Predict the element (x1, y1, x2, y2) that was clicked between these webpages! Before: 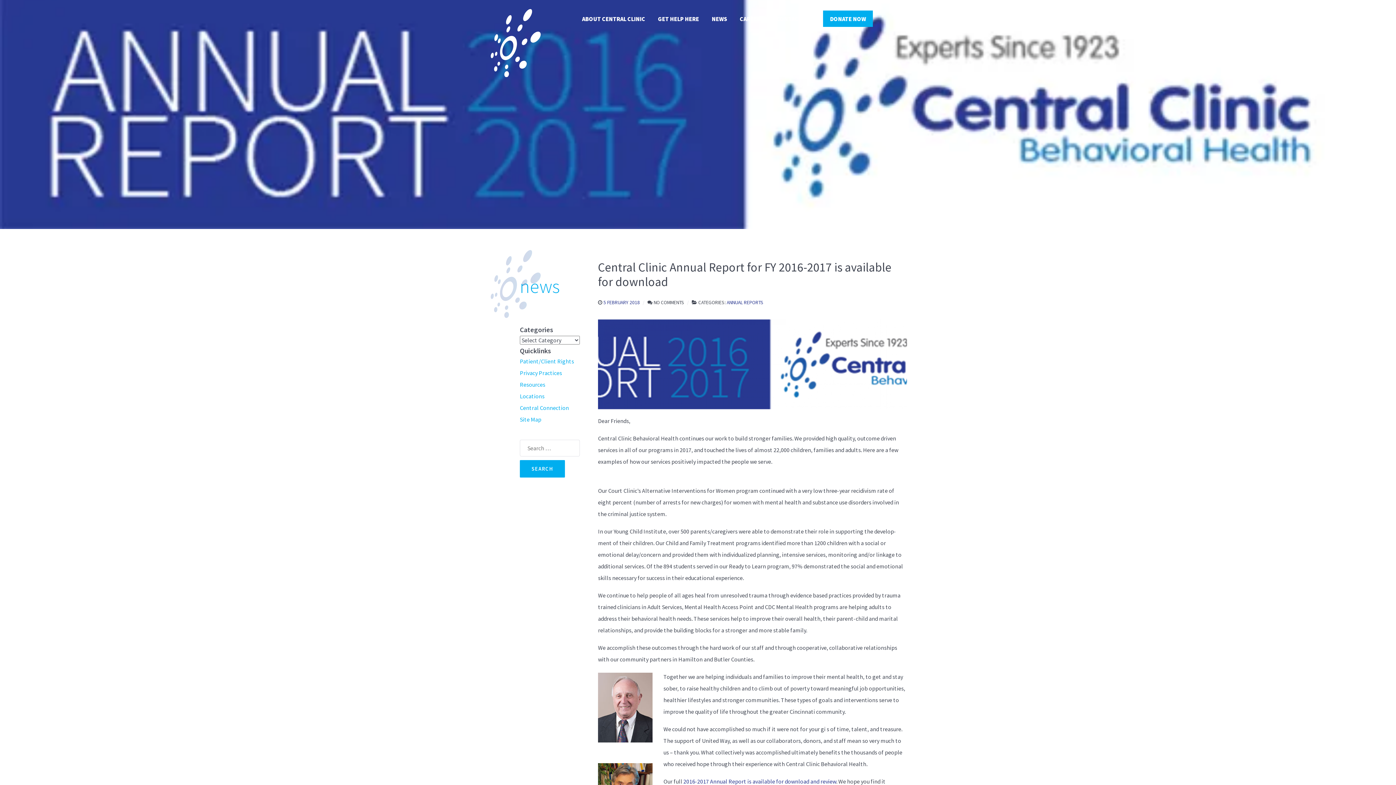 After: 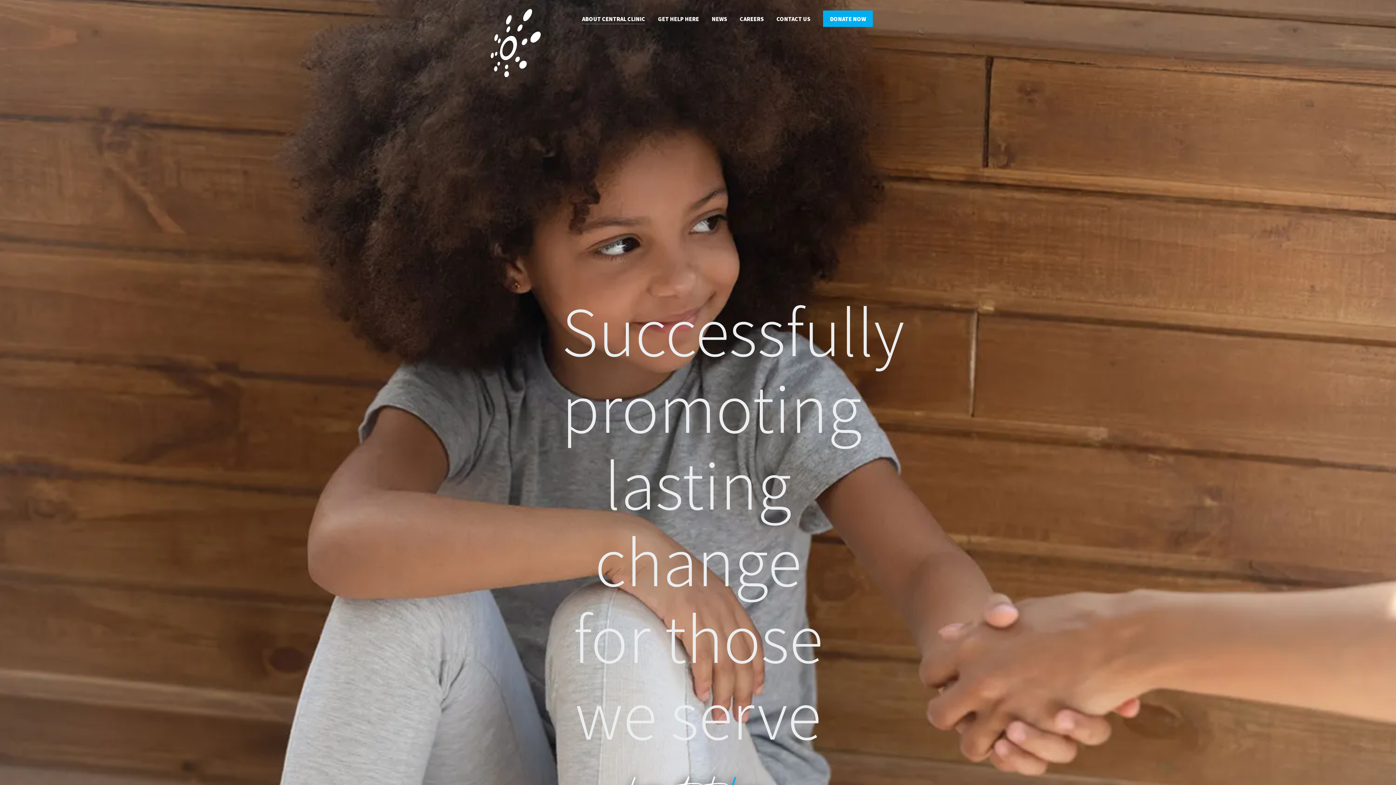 Action: bbox: (520, 369, 562, 376) label: Privacy Practices